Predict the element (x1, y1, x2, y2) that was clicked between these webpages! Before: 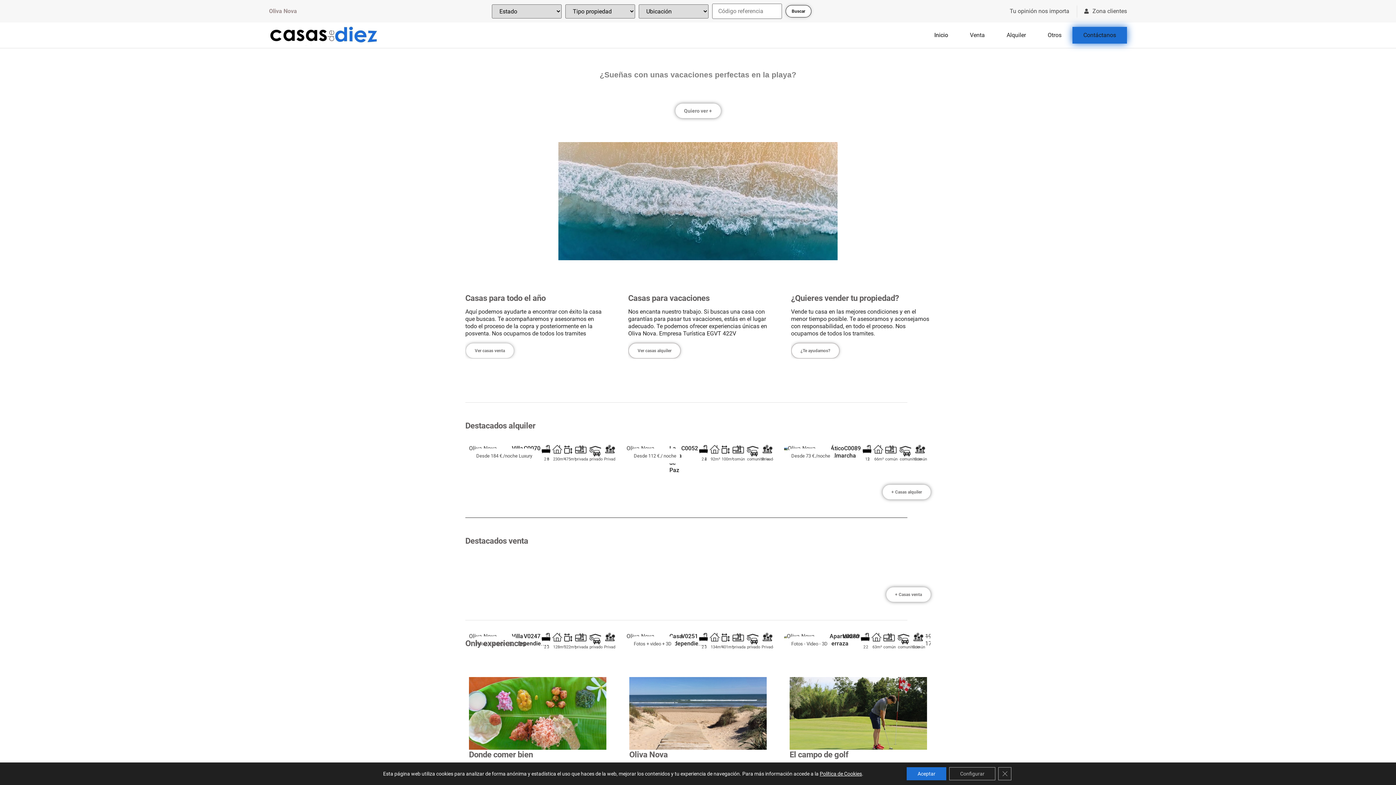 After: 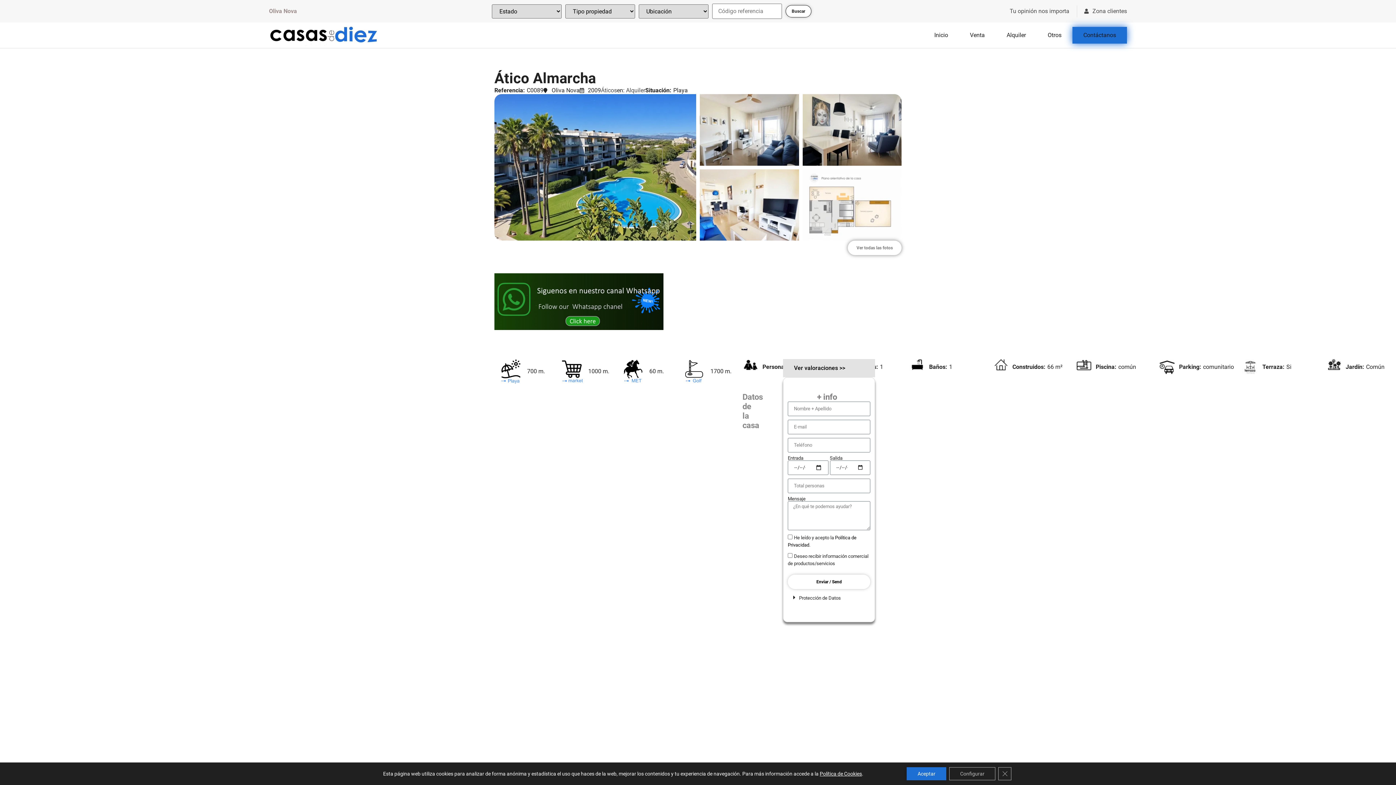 Action: label: Desde 73 €./noche
Oliva Nova
Ático Almarcha
C0089
2
1
1
66m²
común
comunitario
Común bbox: (780, 441, 930, 468)